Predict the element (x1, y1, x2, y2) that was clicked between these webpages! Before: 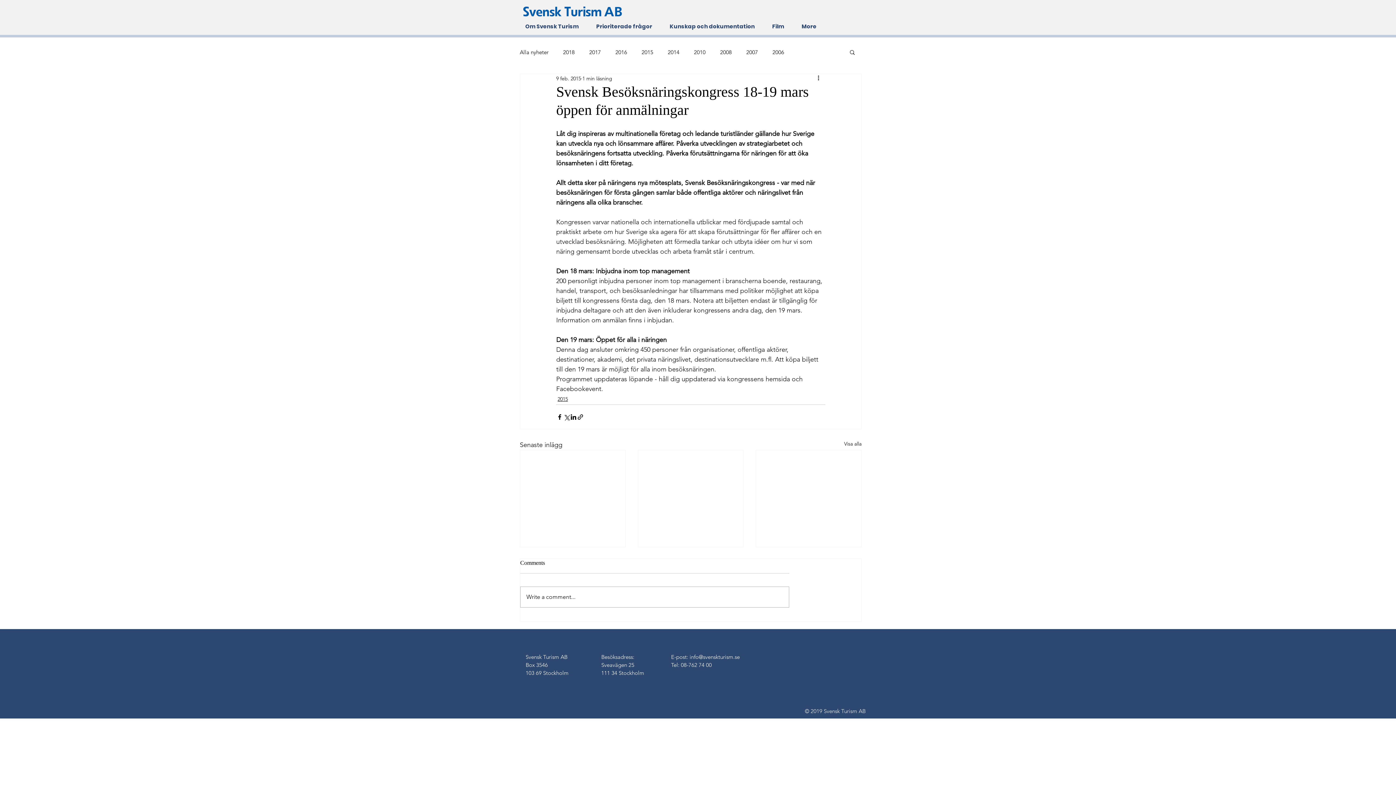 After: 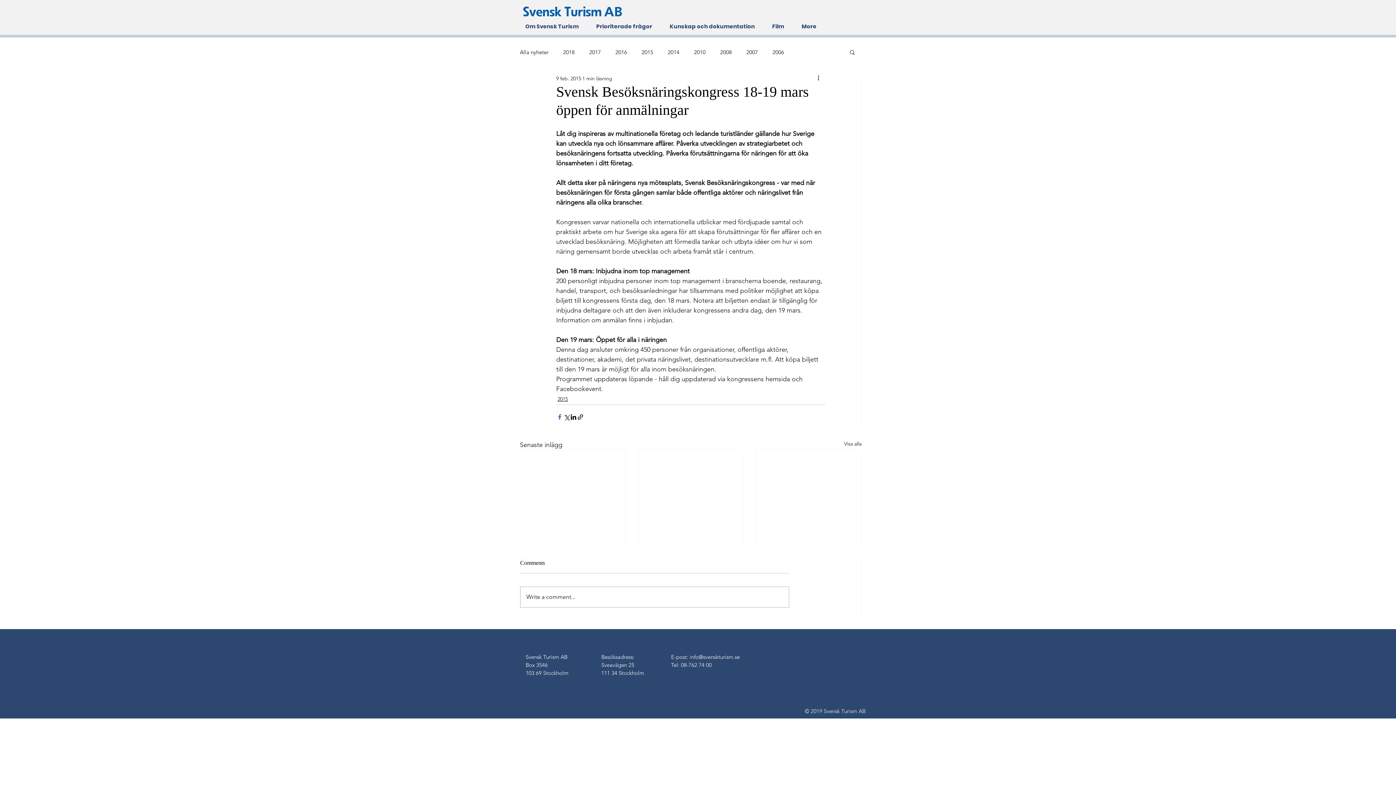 Action: bbox: (556, 413, 563, 420) label: Dela via Facebook